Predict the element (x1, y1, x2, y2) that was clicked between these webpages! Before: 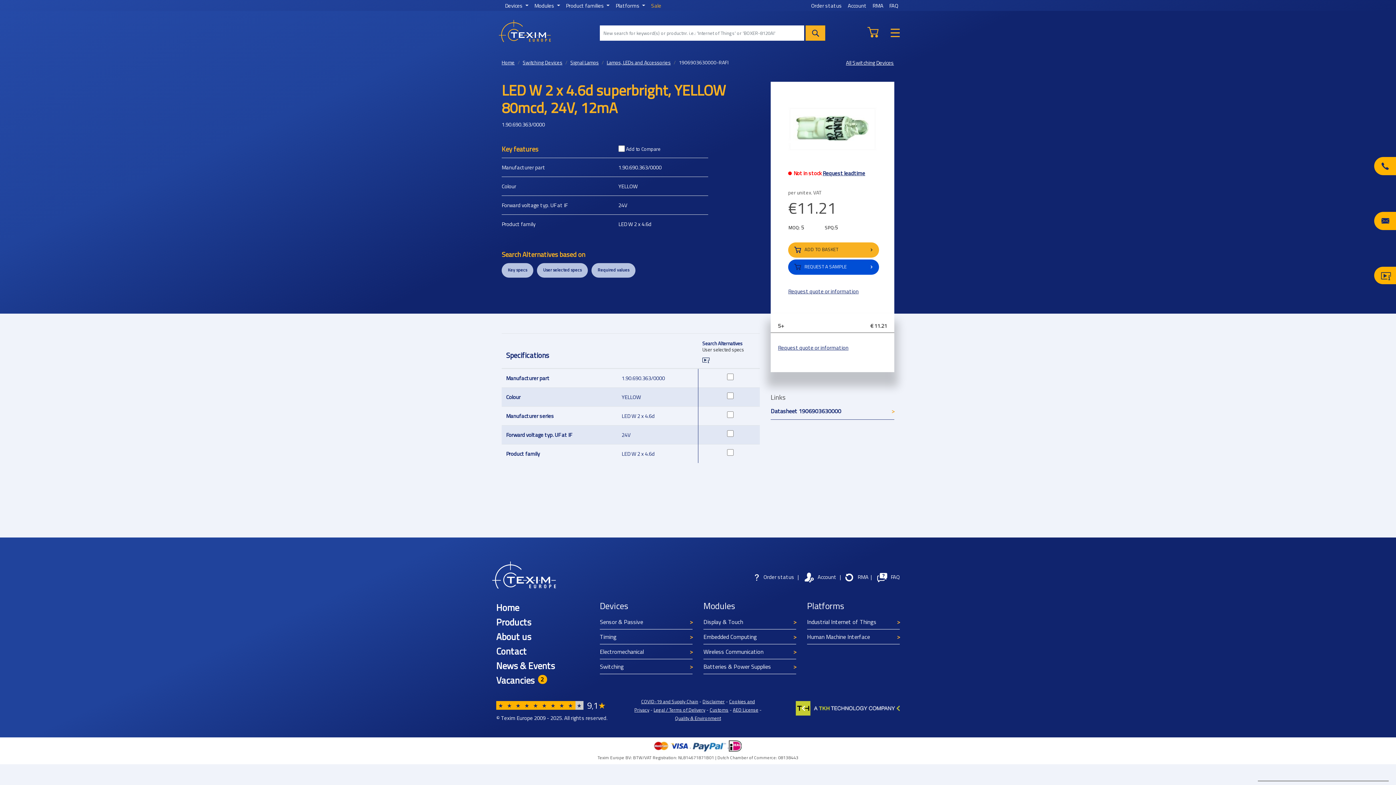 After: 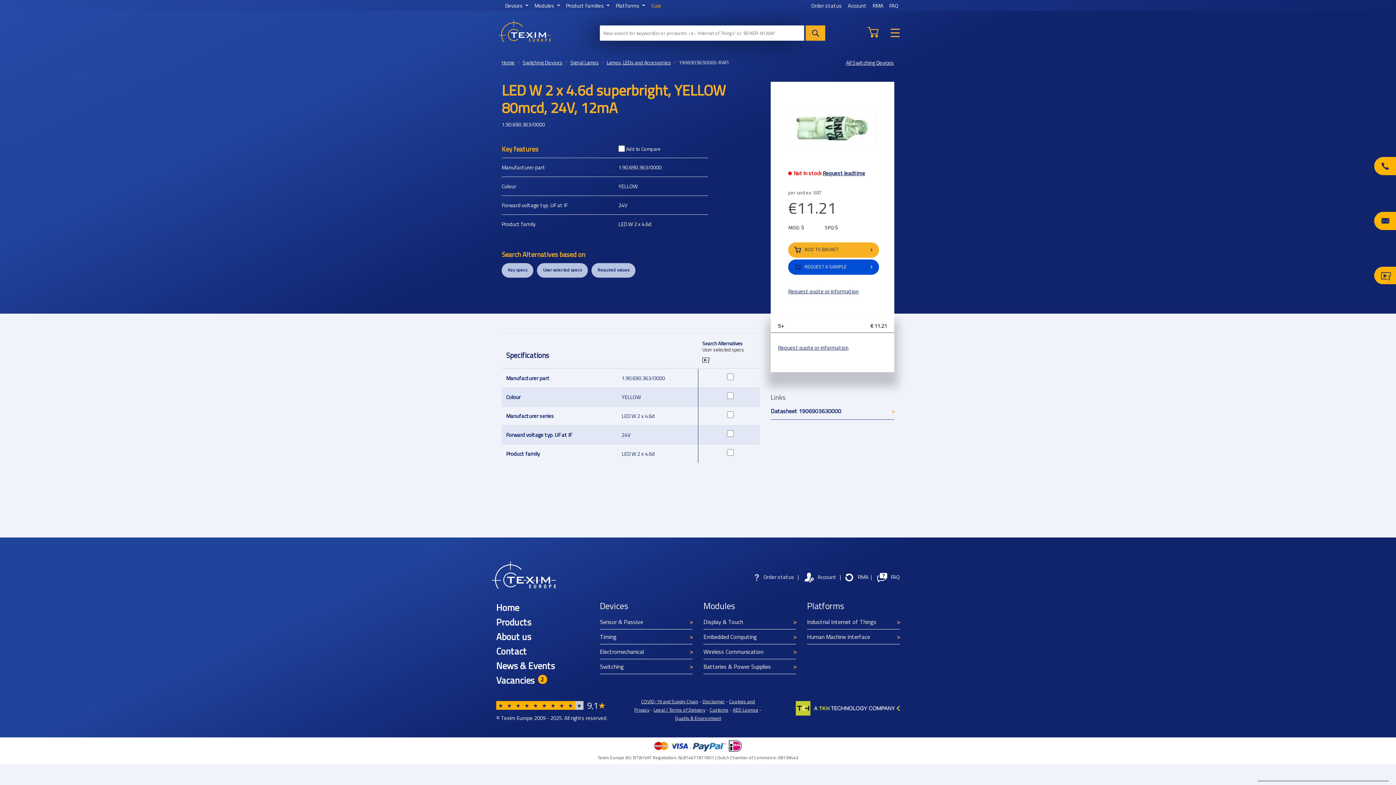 Action: label: COVID-19 and Supply Chain bbox: (641, 698, 698, 705)